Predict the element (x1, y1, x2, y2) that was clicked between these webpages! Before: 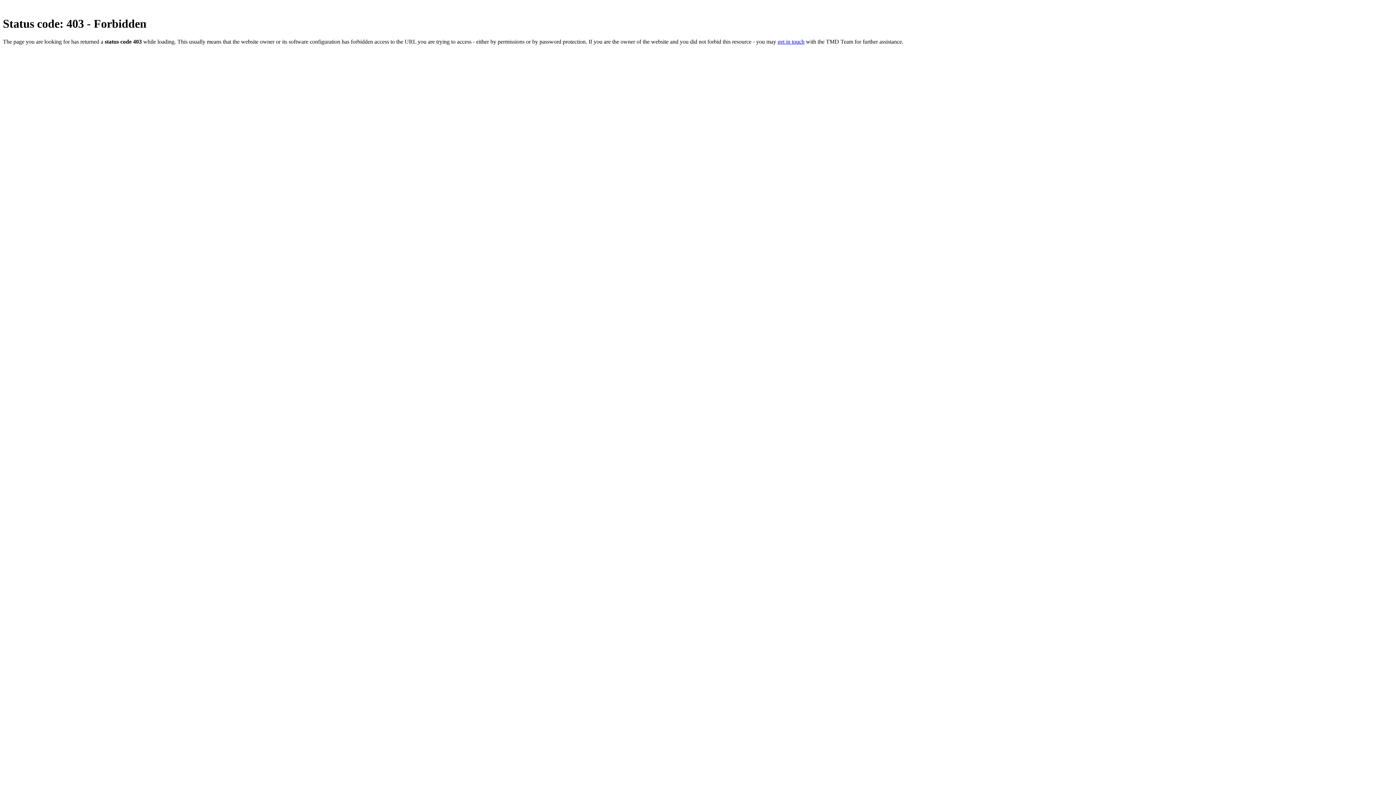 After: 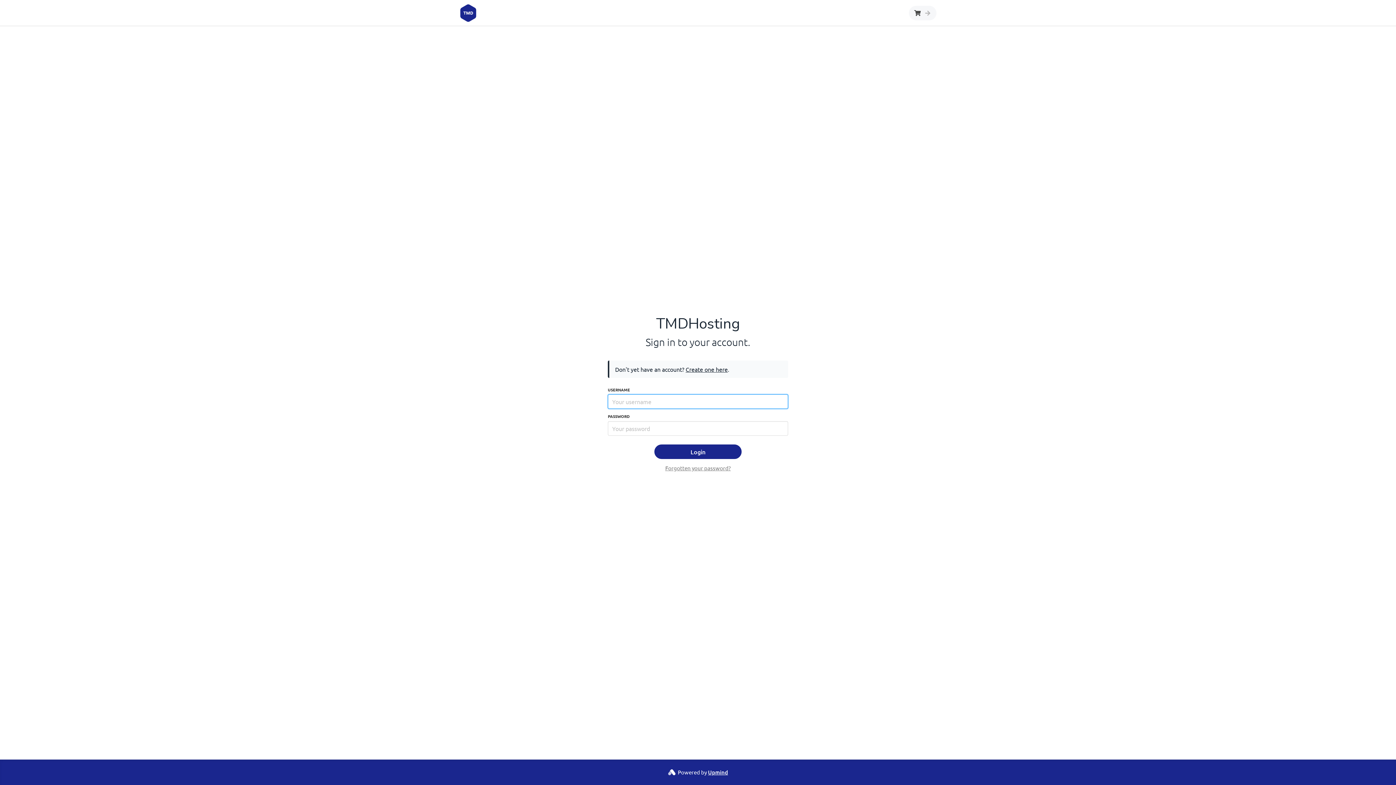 Action: bbox: (777, 38, 804, 44) label: get in touch